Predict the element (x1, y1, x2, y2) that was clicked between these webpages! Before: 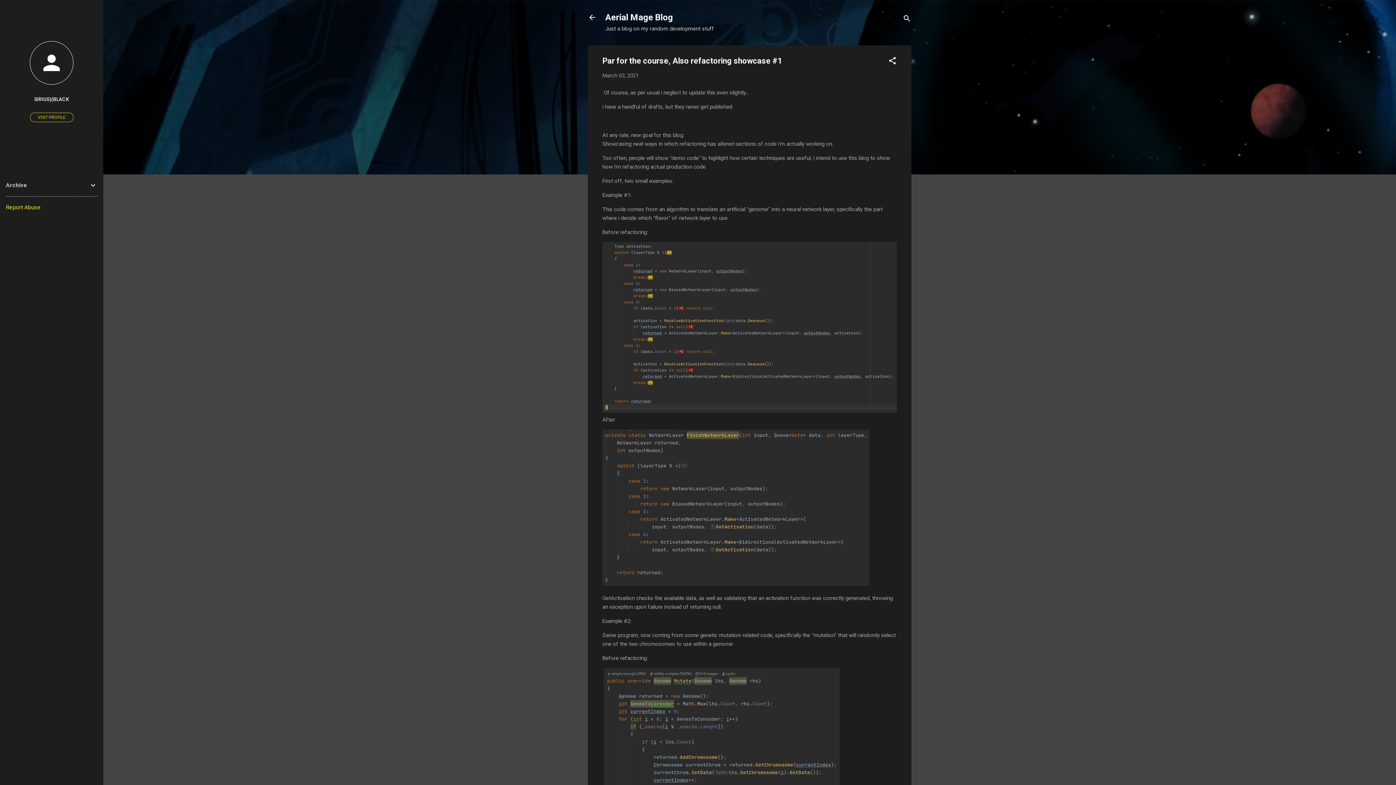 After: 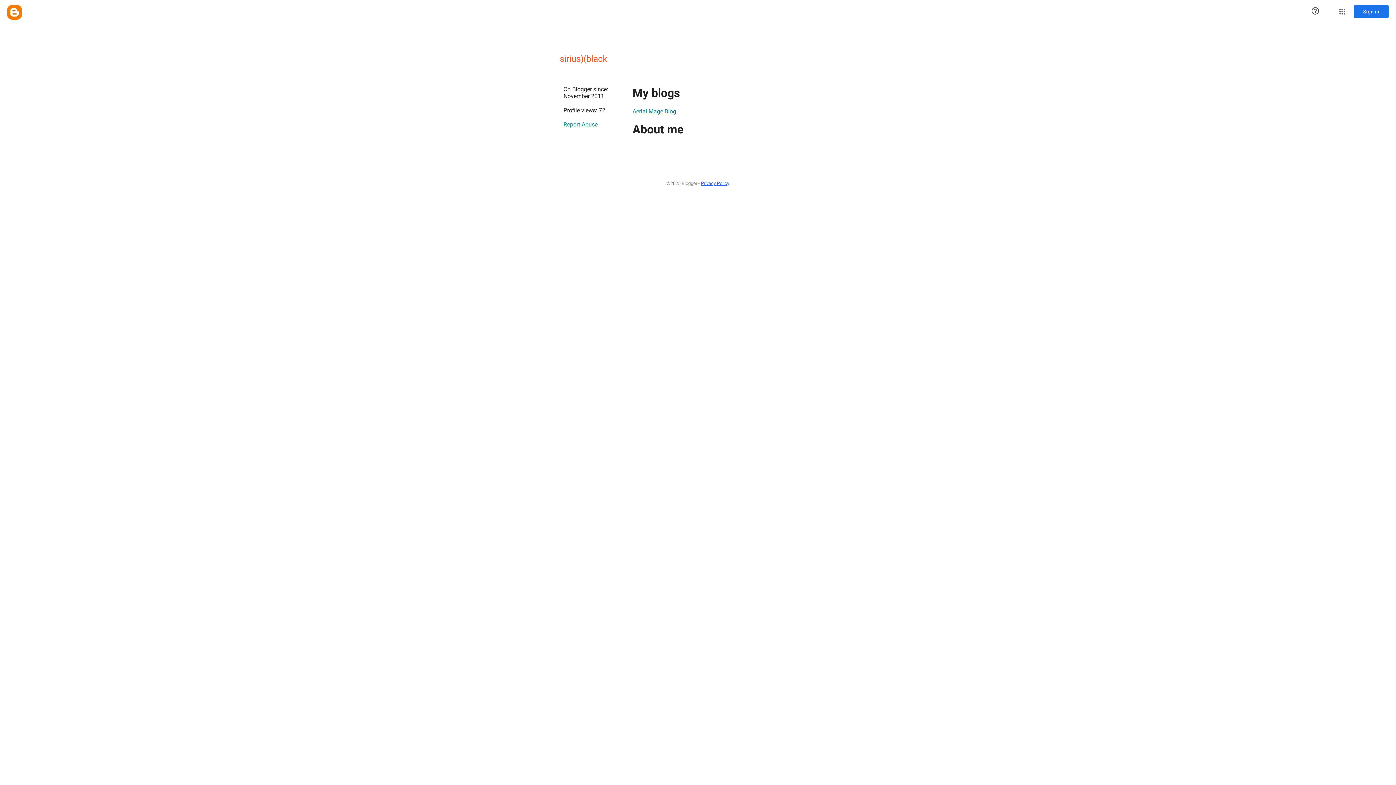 Action: label: SIRIUS)(BLACK bbox: (0, 91, 103, 107)